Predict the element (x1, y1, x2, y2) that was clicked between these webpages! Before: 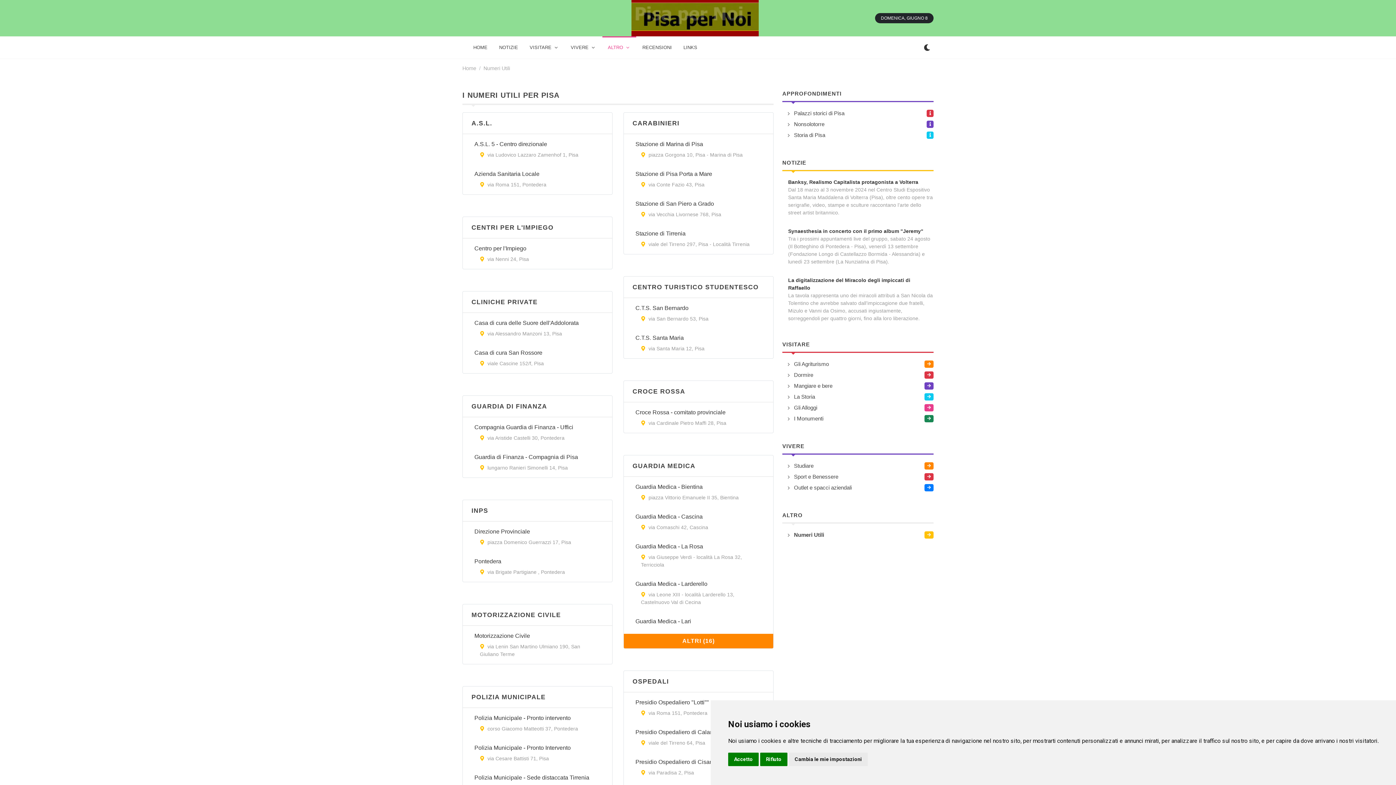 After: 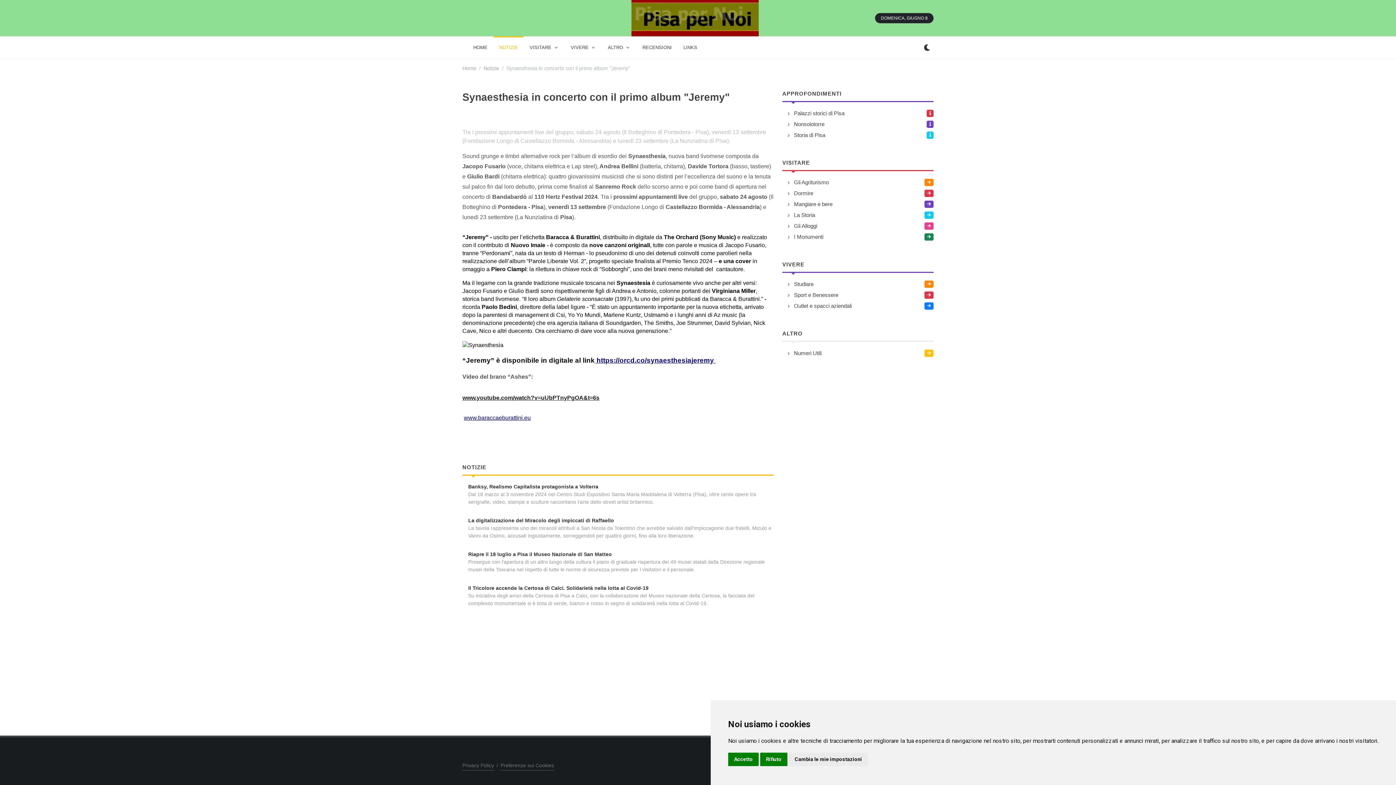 Action: bbox: (788, 228, 923, 234) label: Synaesthesia in concerto con il primo album "Jeremy"